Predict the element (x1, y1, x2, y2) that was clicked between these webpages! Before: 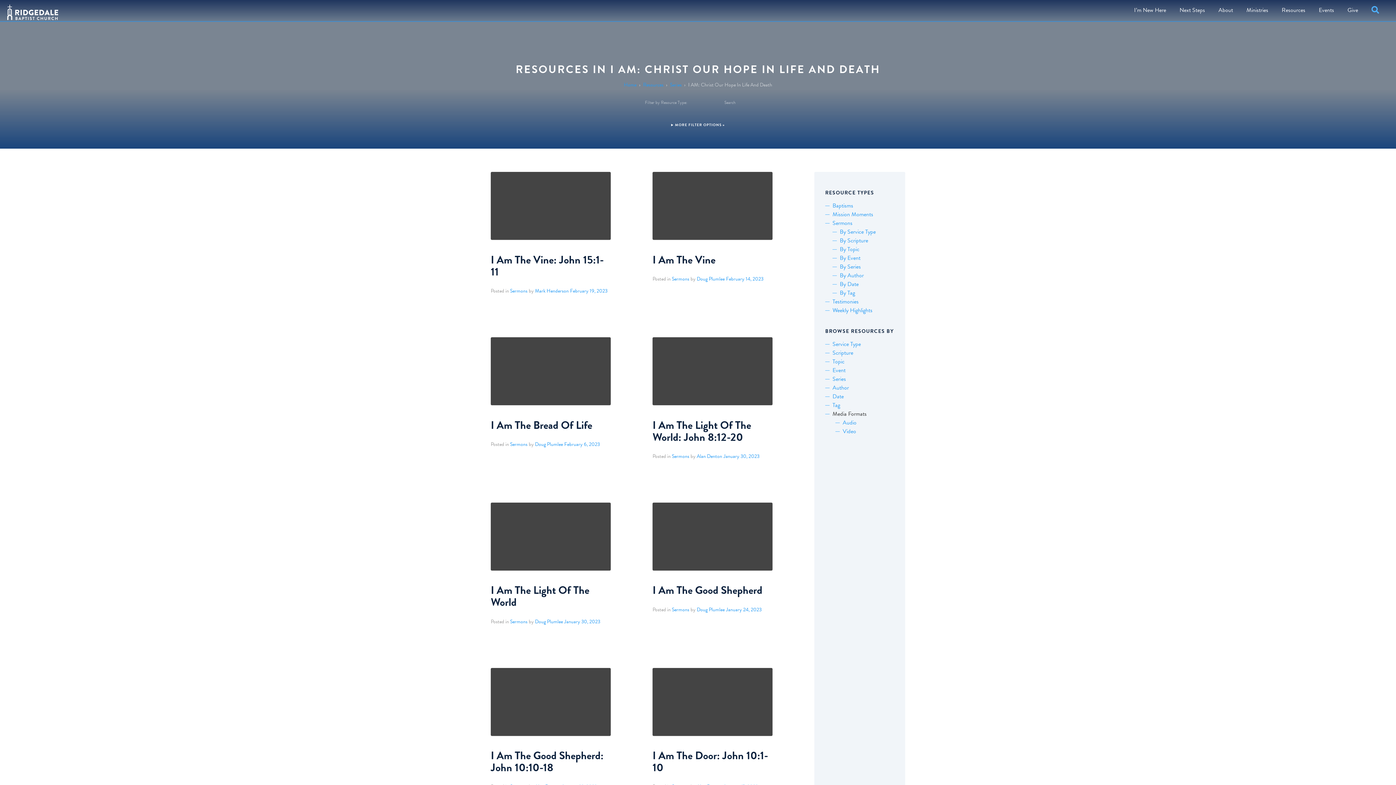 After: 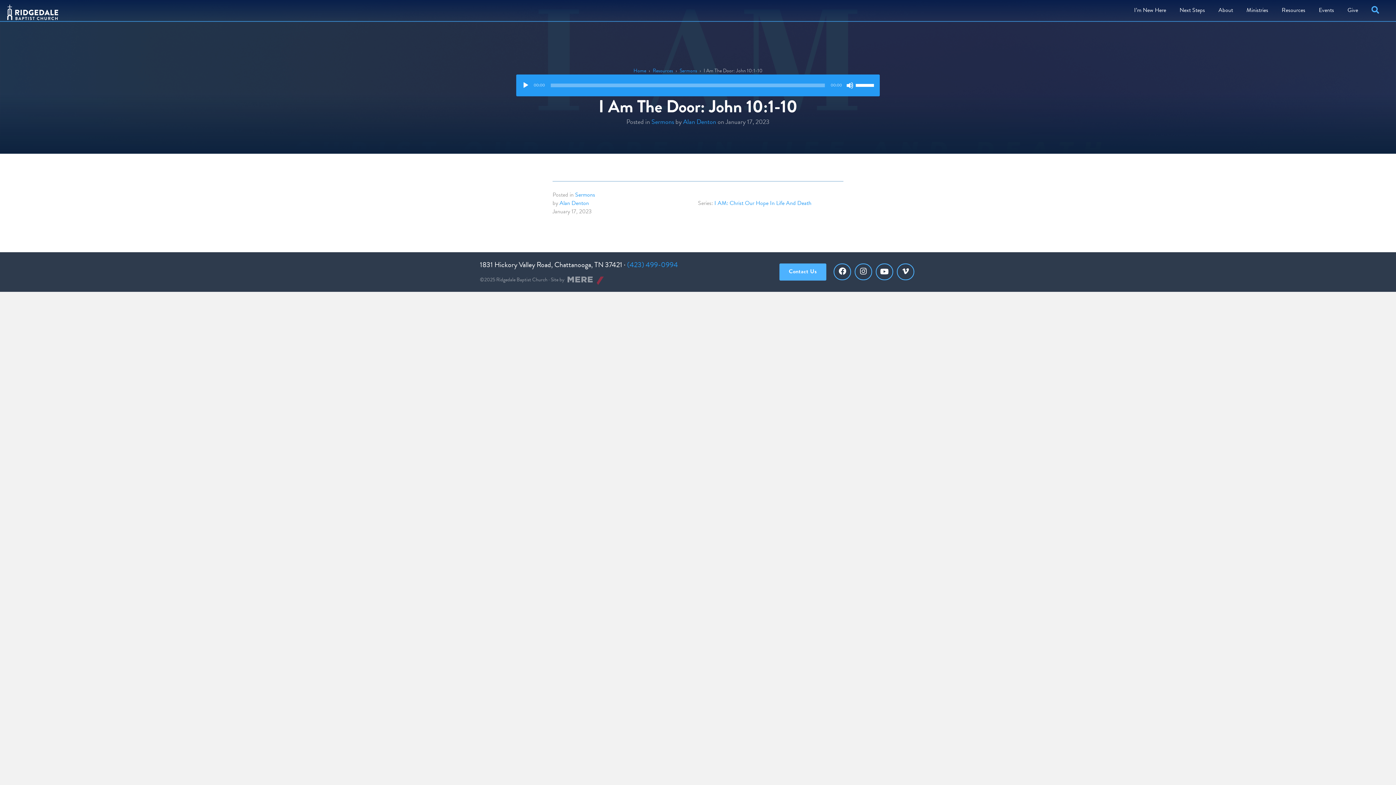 Action: bbox: (652, 668, 772, 750)